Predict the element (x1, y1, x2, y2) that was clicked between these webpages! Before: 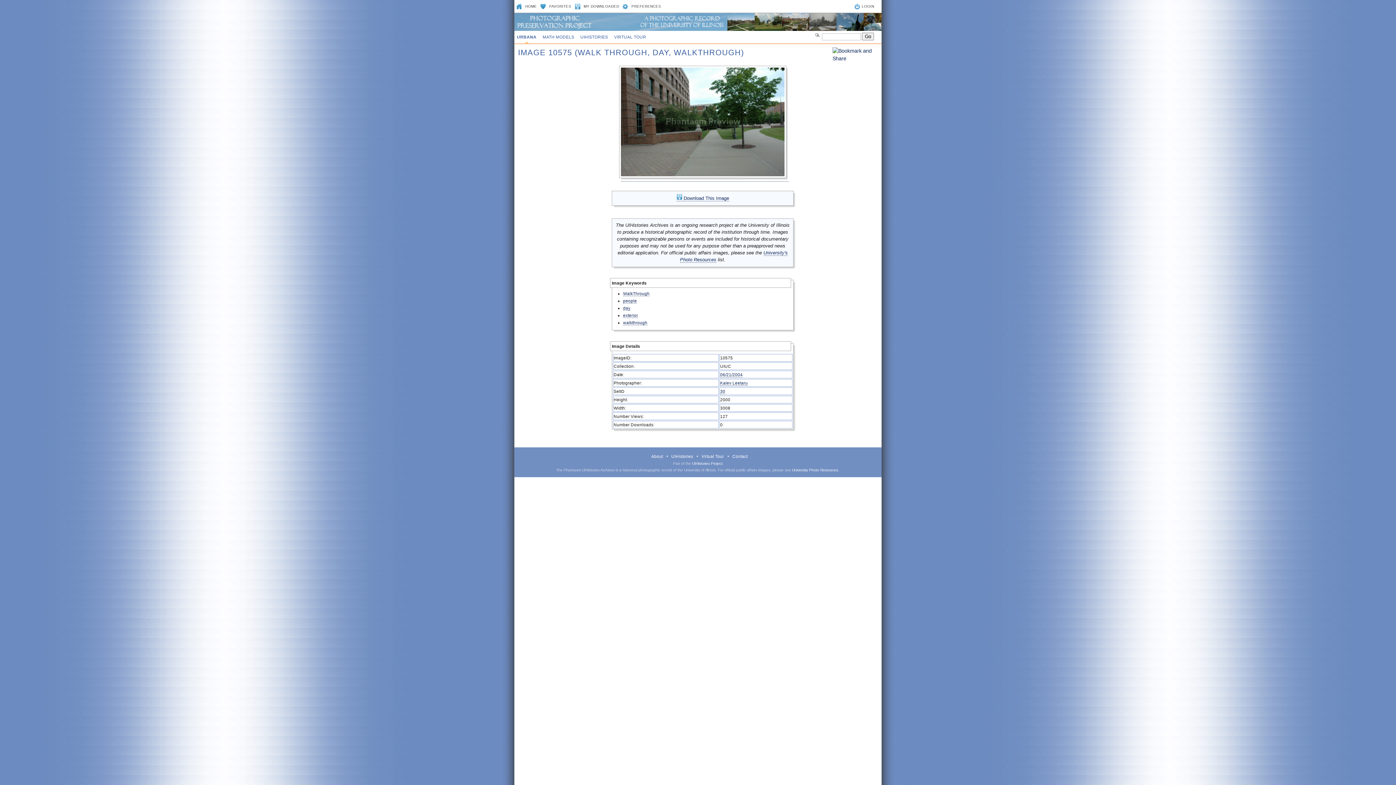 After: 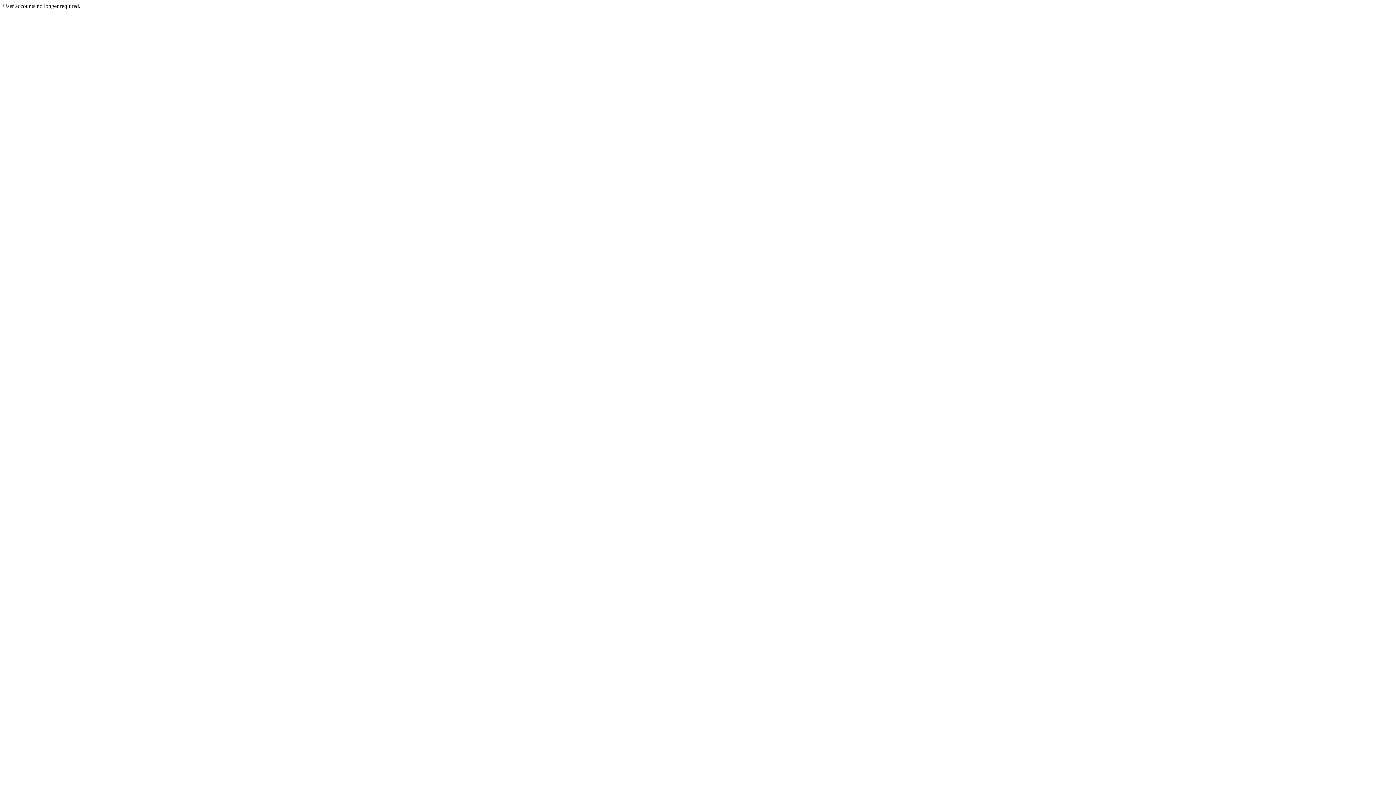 Action: label: LOGIN bbox: (861, 4, 874, 8)